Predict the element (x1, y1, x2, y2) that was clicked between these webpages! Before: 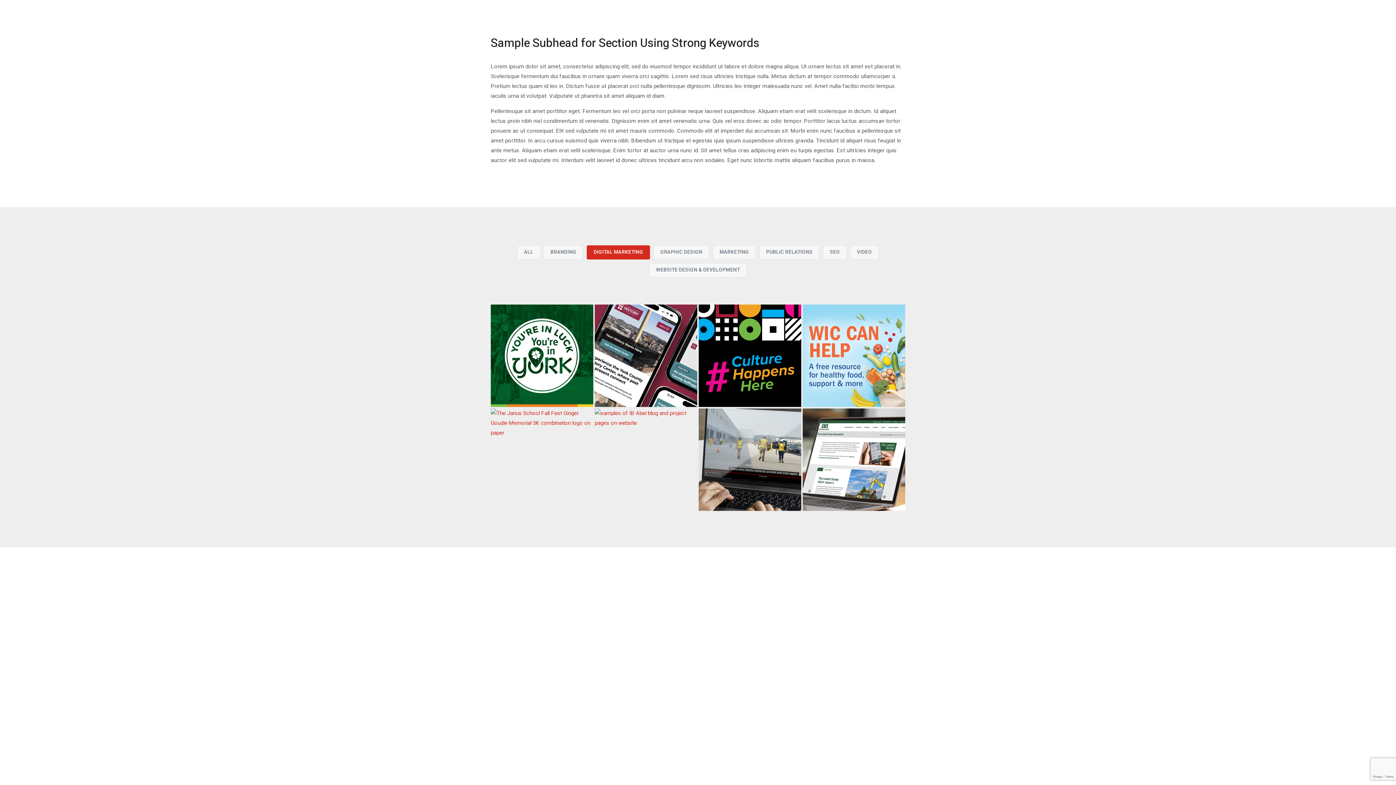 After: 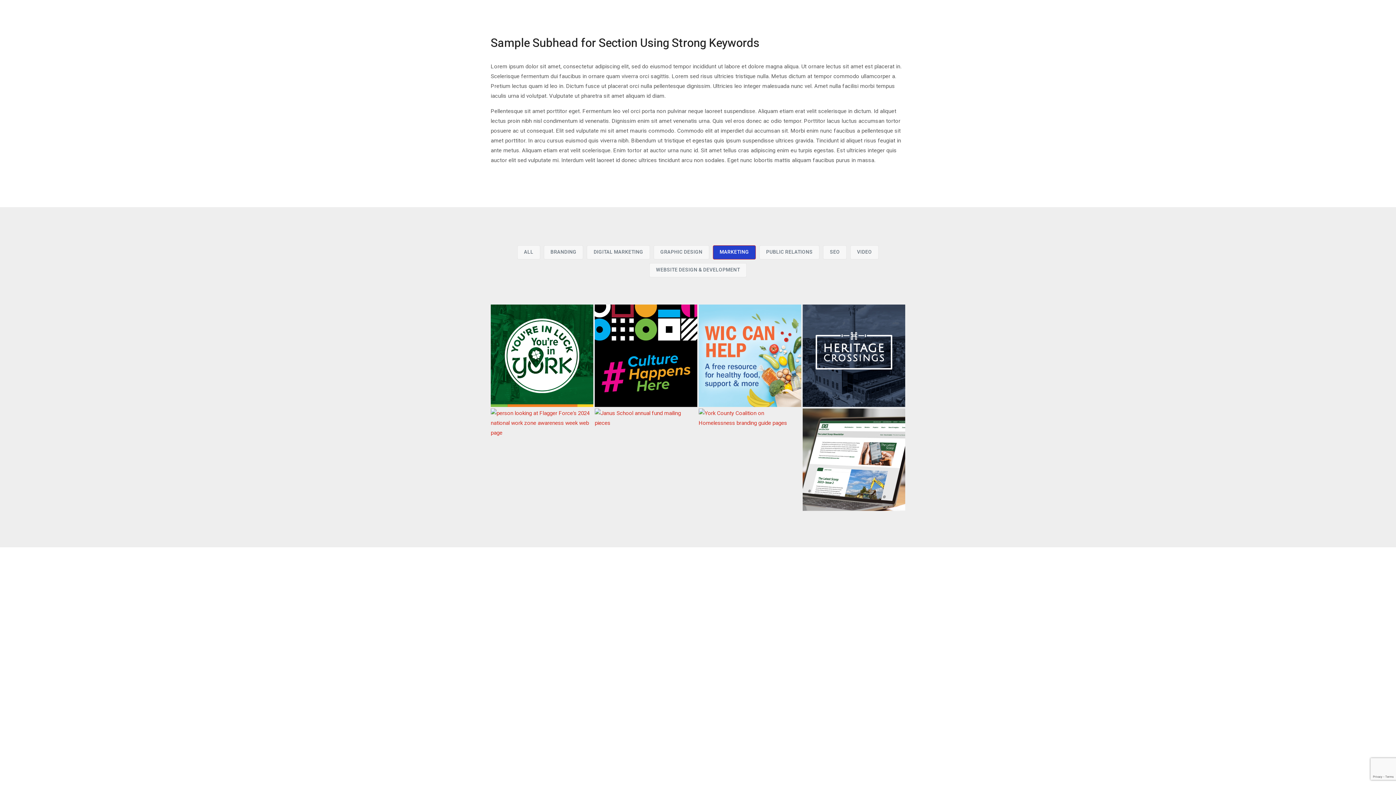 Action: bbox: (713, 245, 755, 259) label: MARKETING